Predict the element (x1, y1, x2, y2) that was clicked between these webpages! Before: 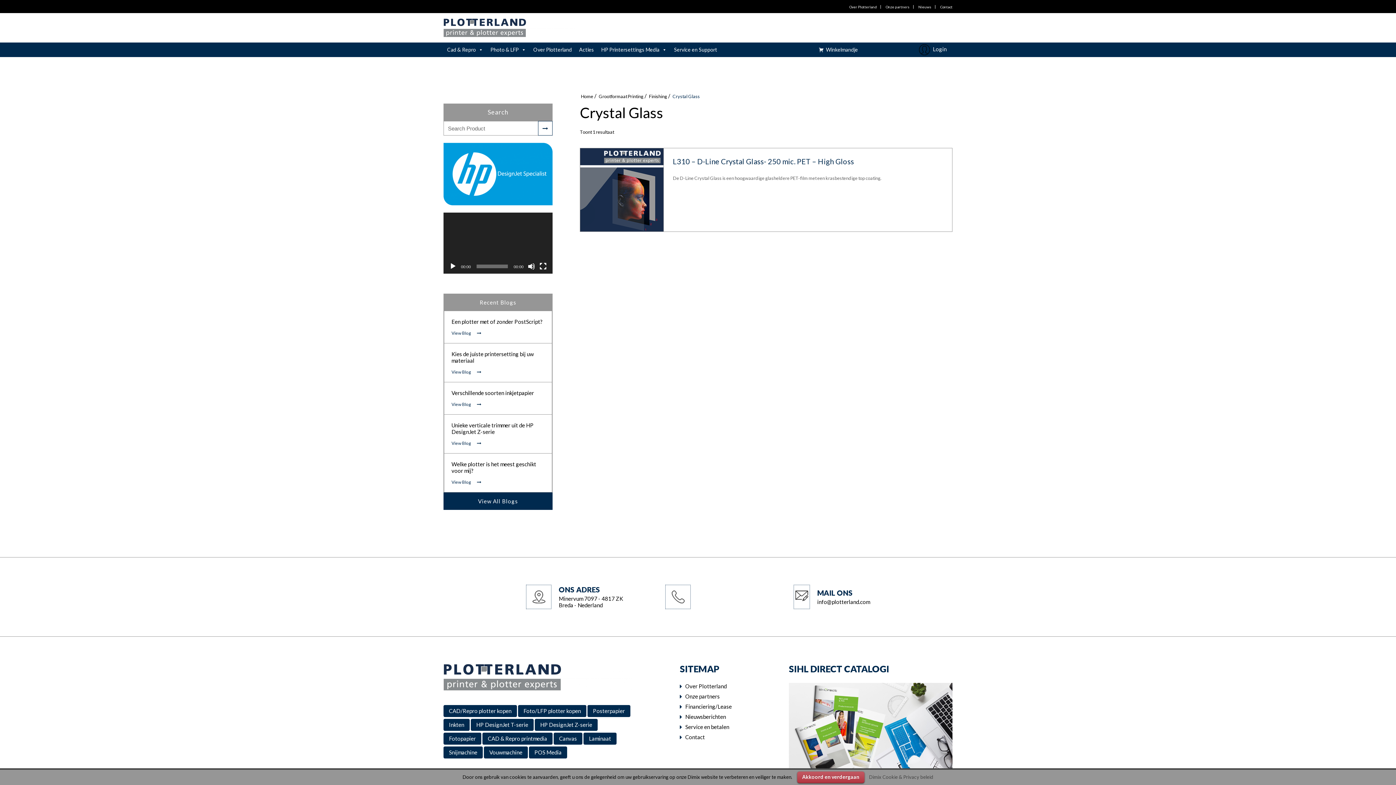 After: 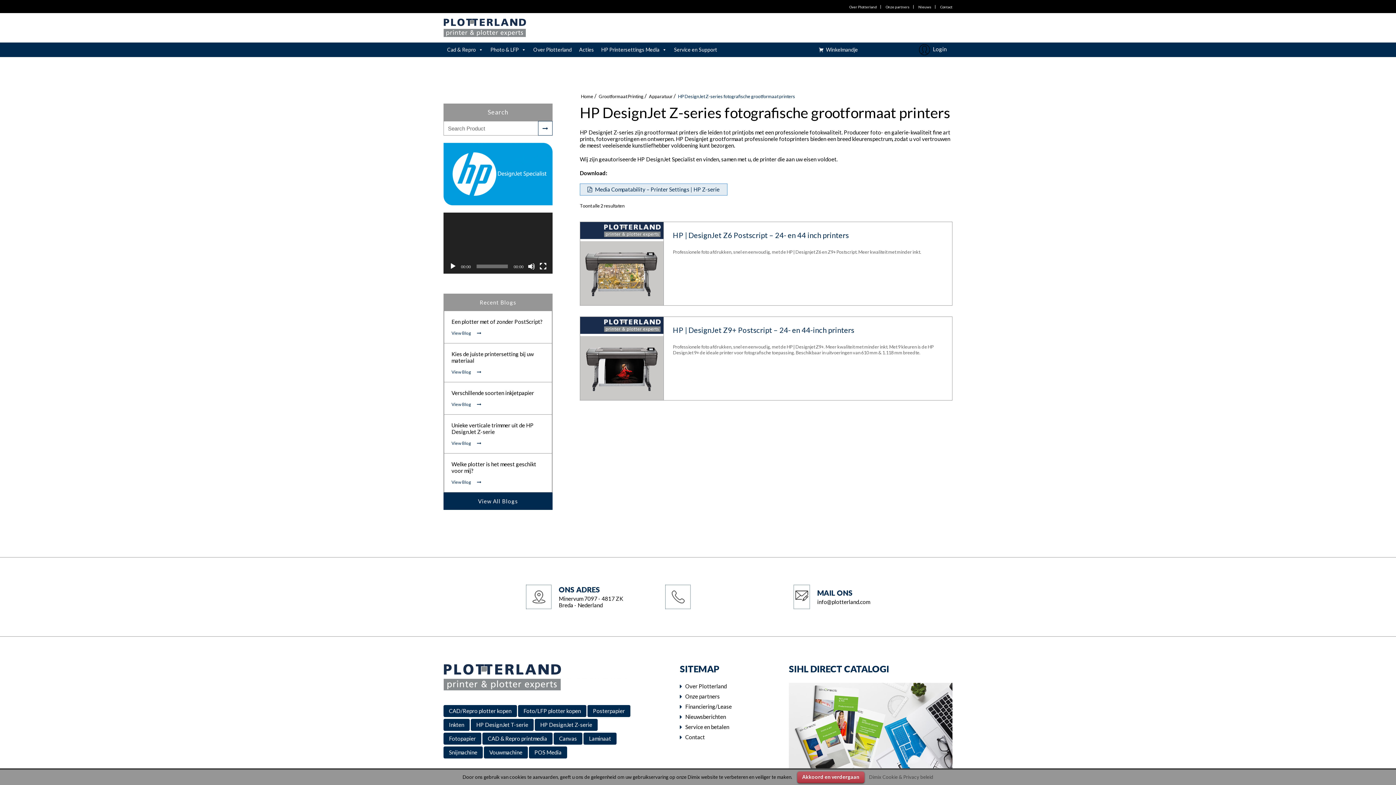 Action: label: Foto/LFP plotter kopen bbox: (518, 705, 586, 717)